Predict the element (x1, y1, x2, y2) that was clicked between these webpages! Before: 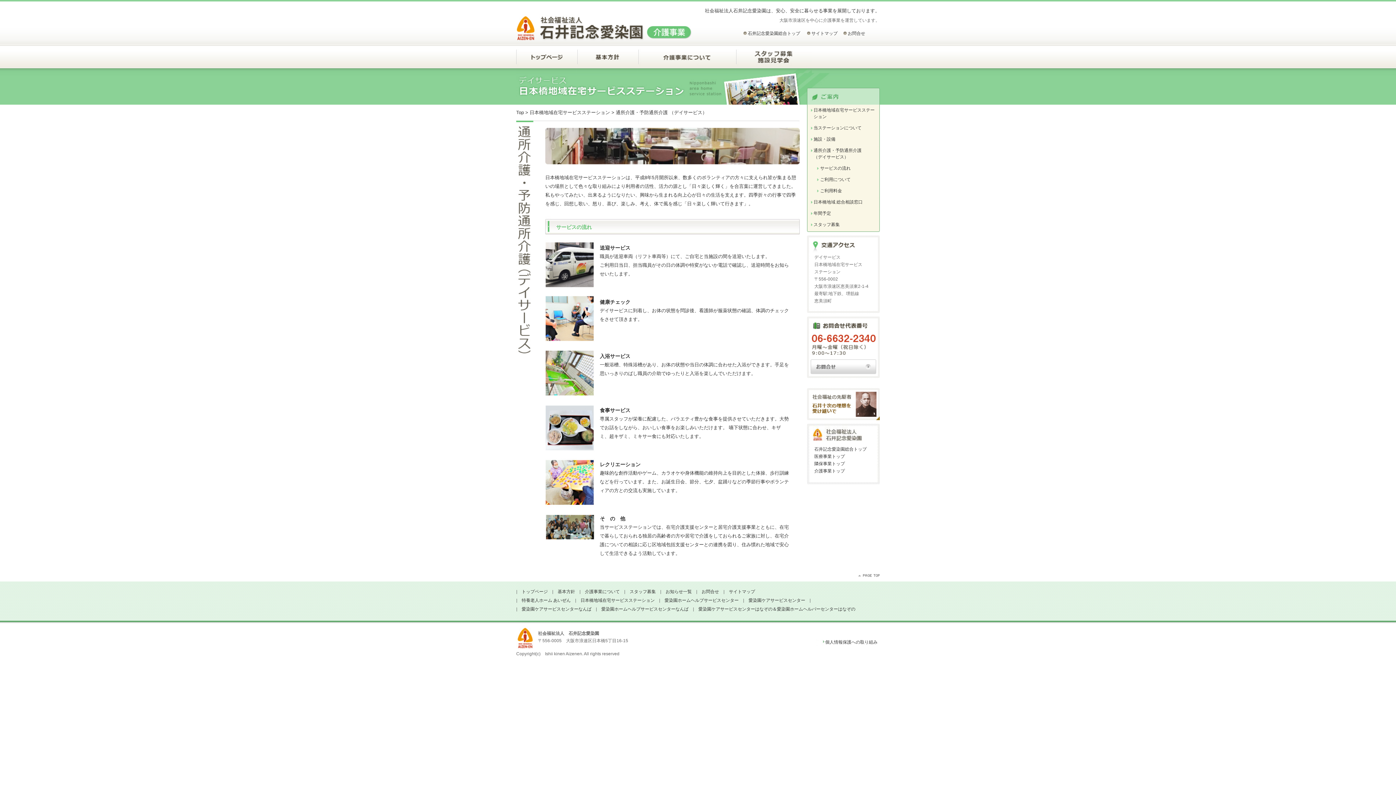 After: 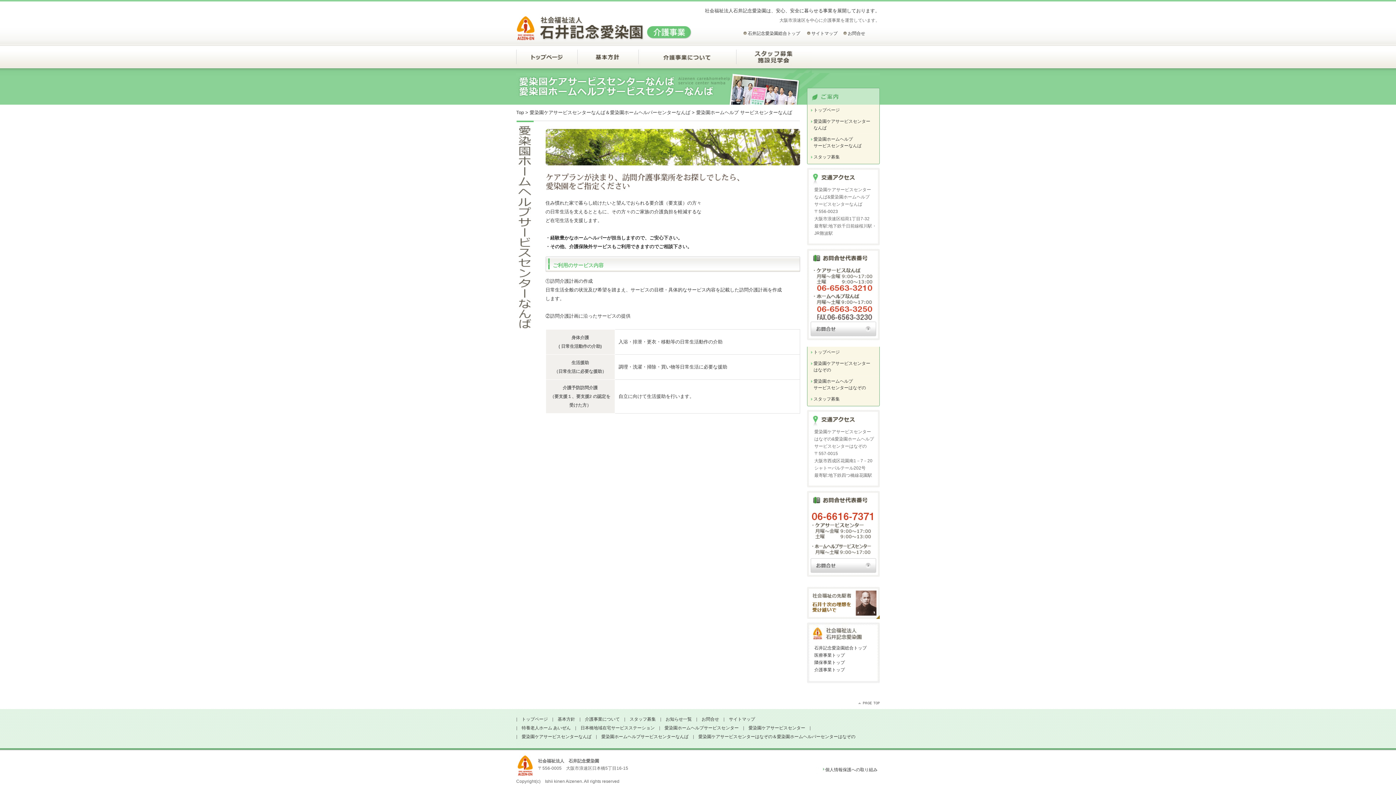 Action: label: 愛染園ホームヘルプサービスセンターなんば bbox: (601, 606, 688, 612)